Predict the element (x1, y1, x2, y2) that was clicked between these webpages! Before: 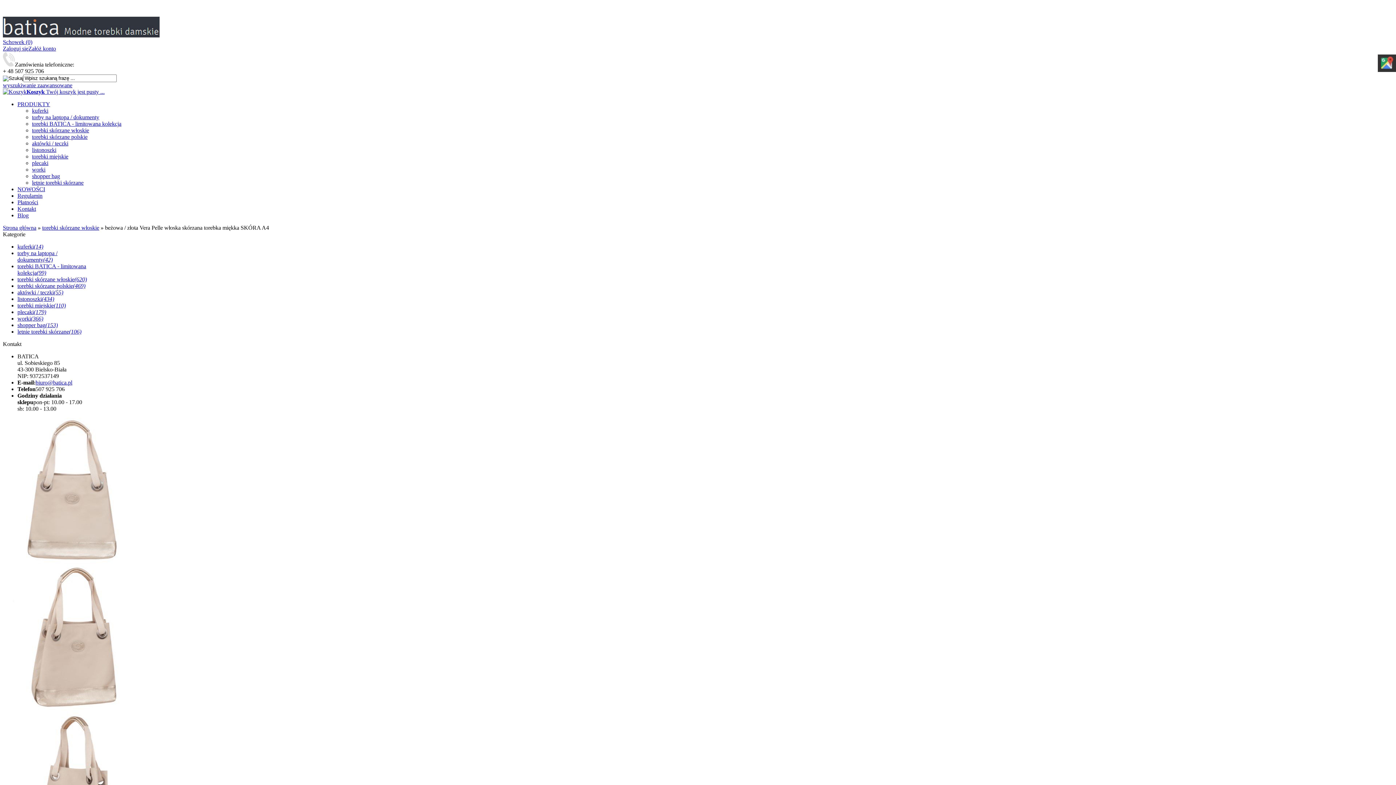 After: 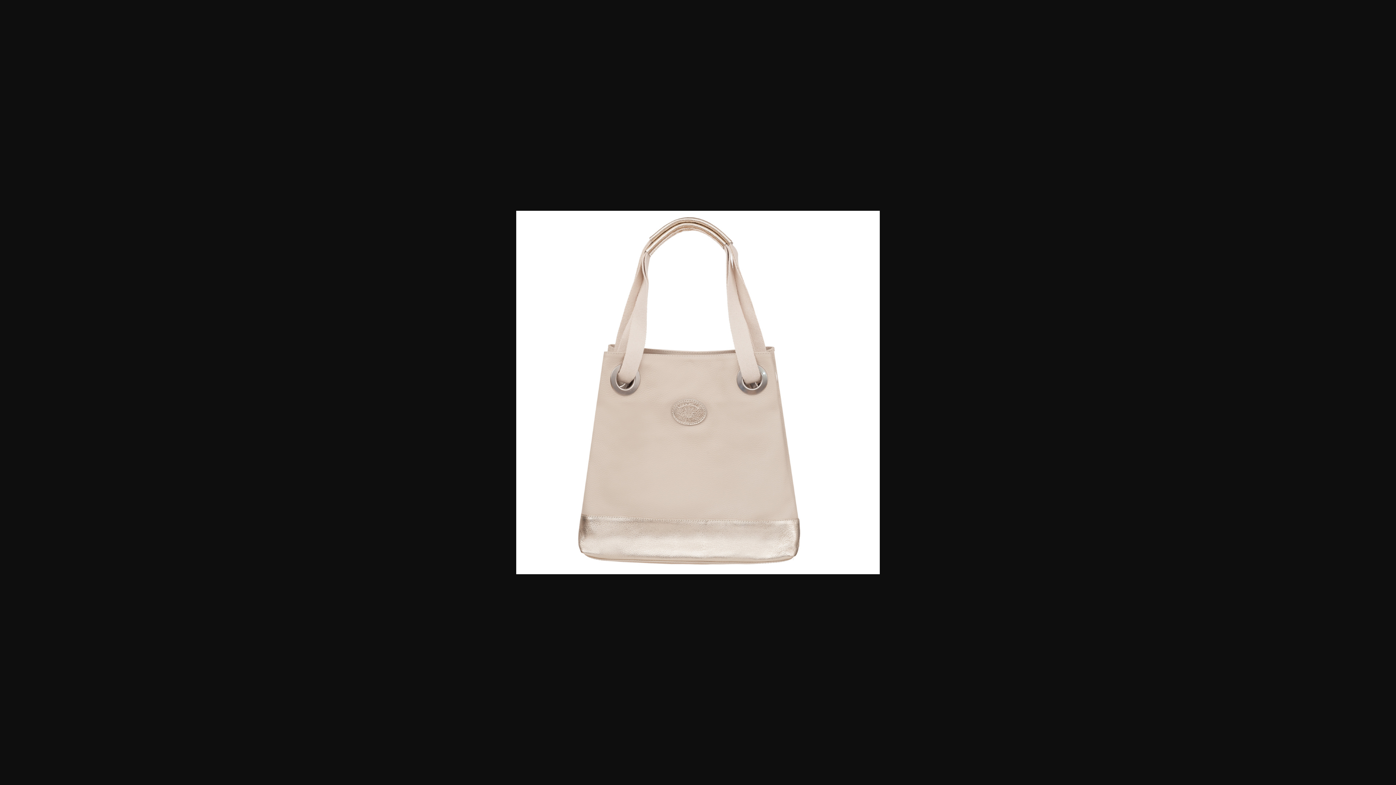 Action: bbox: (2, 558, 148, 564)